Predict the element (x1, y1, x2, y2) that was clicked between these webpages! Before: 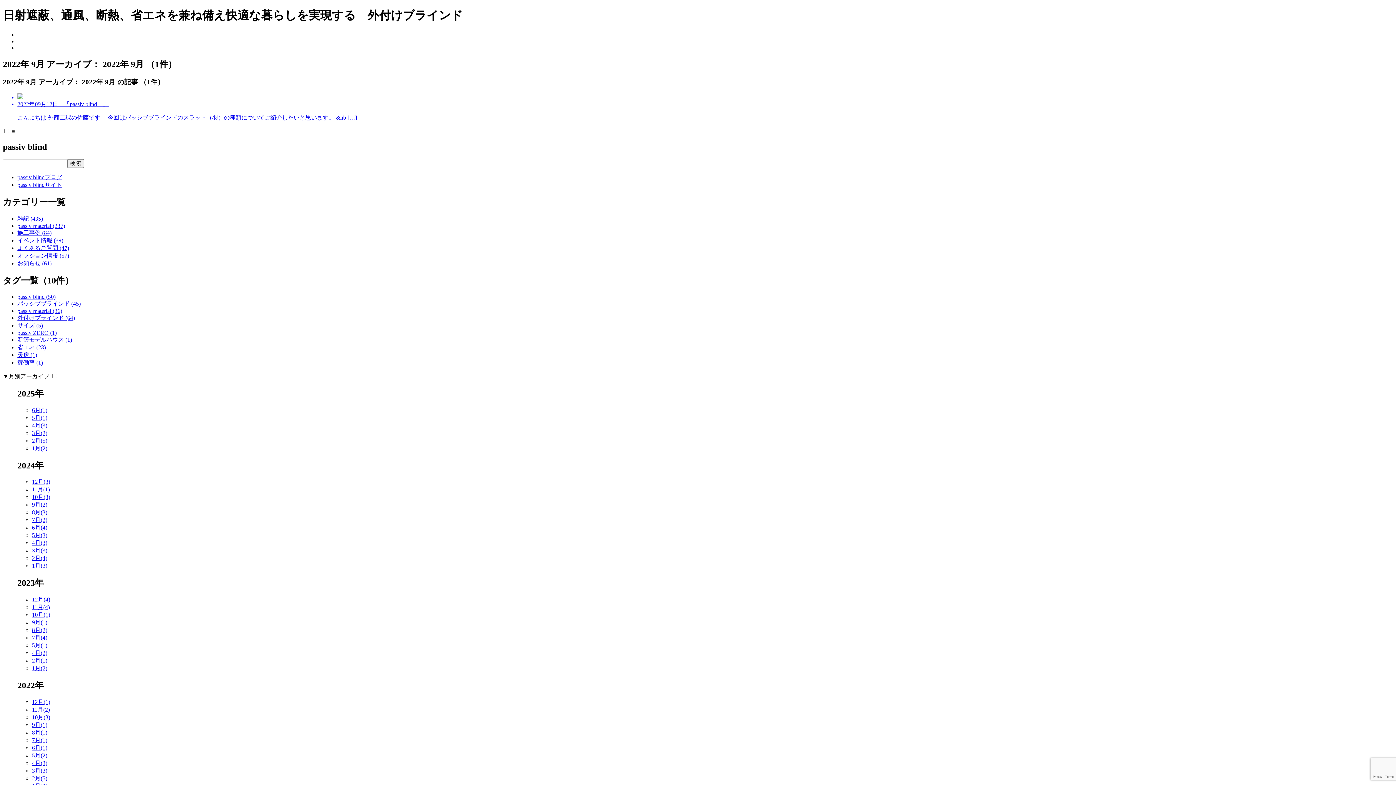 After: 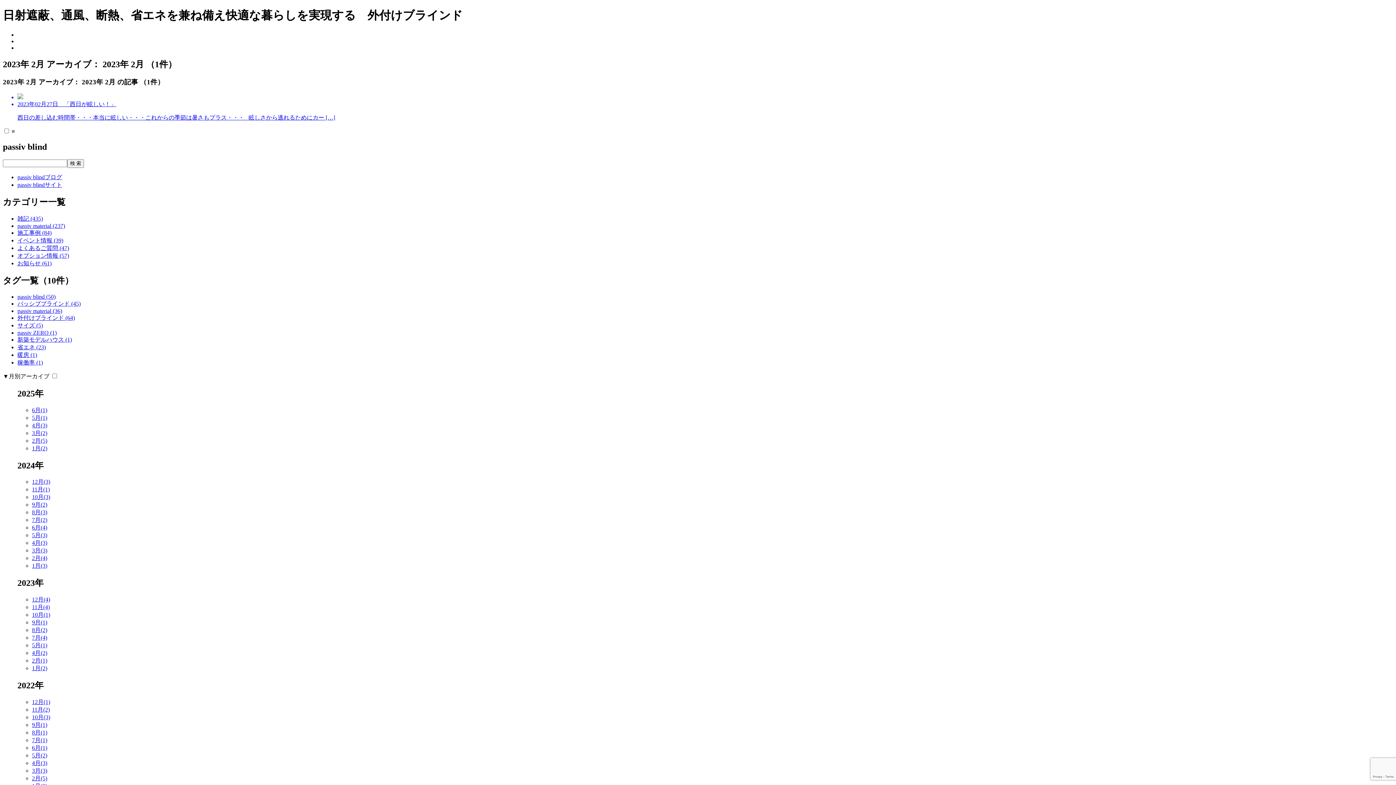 Action: label: 2月(1) bbox: (32, 657, 47, 664)